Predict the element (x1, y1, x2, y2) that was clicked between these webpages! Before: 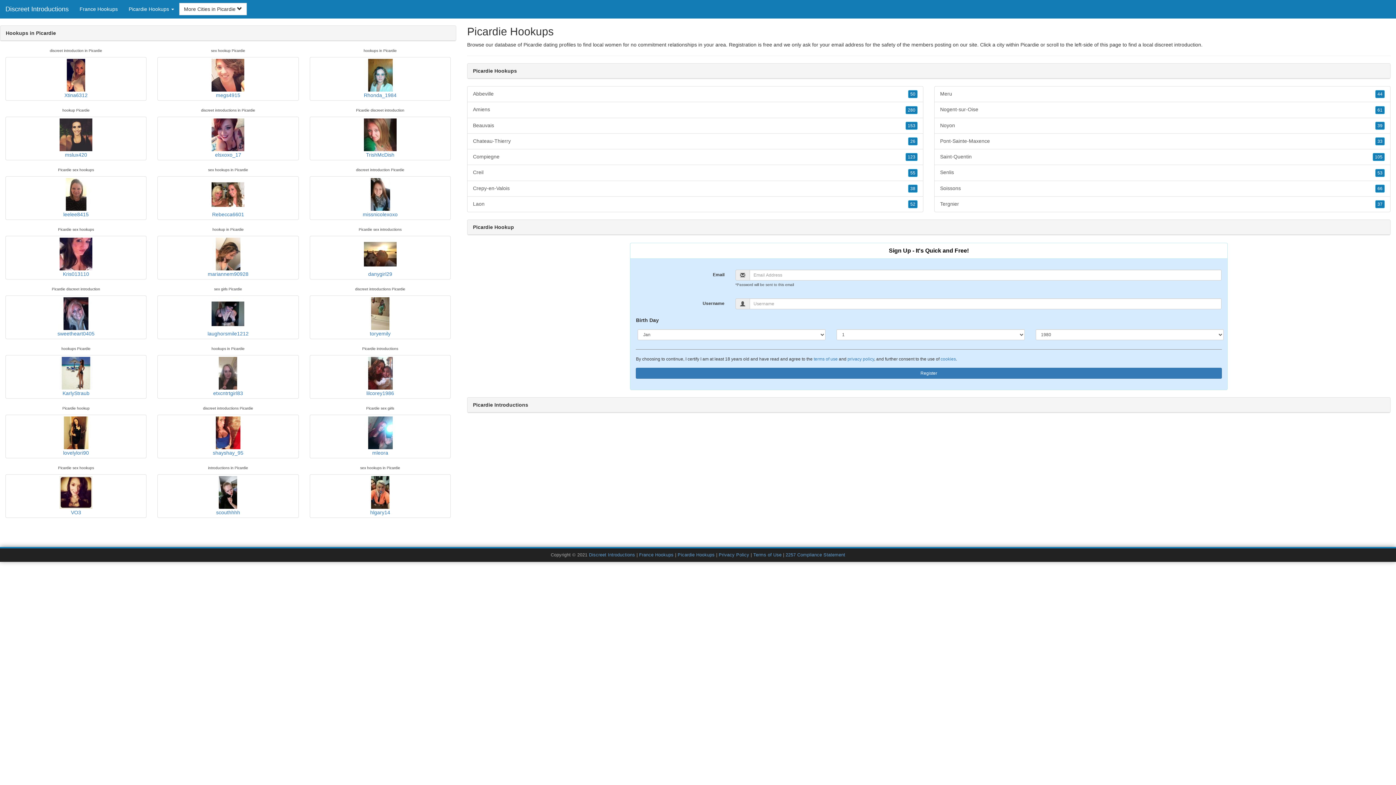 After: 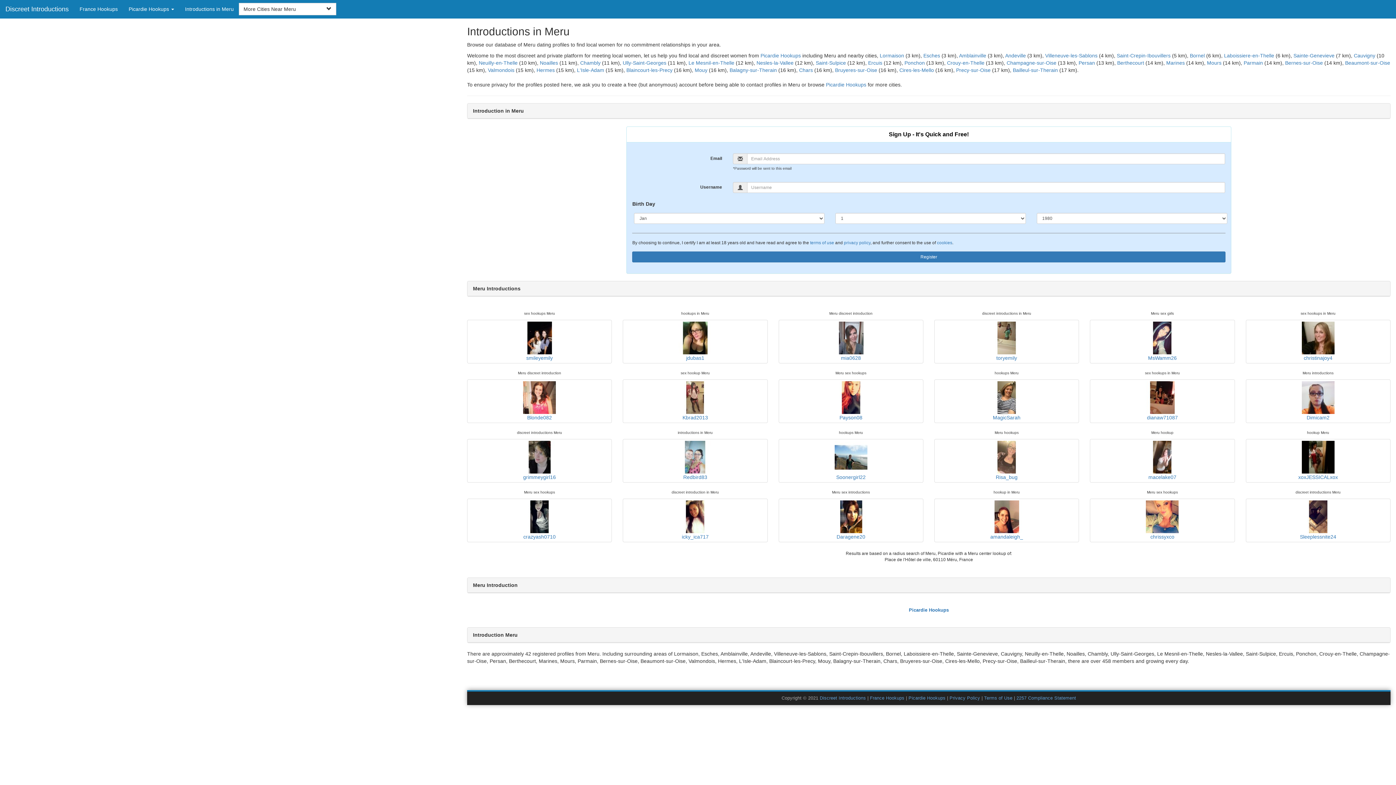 Action: bbox: (934, 86, 1390, 102) label: Meru
44